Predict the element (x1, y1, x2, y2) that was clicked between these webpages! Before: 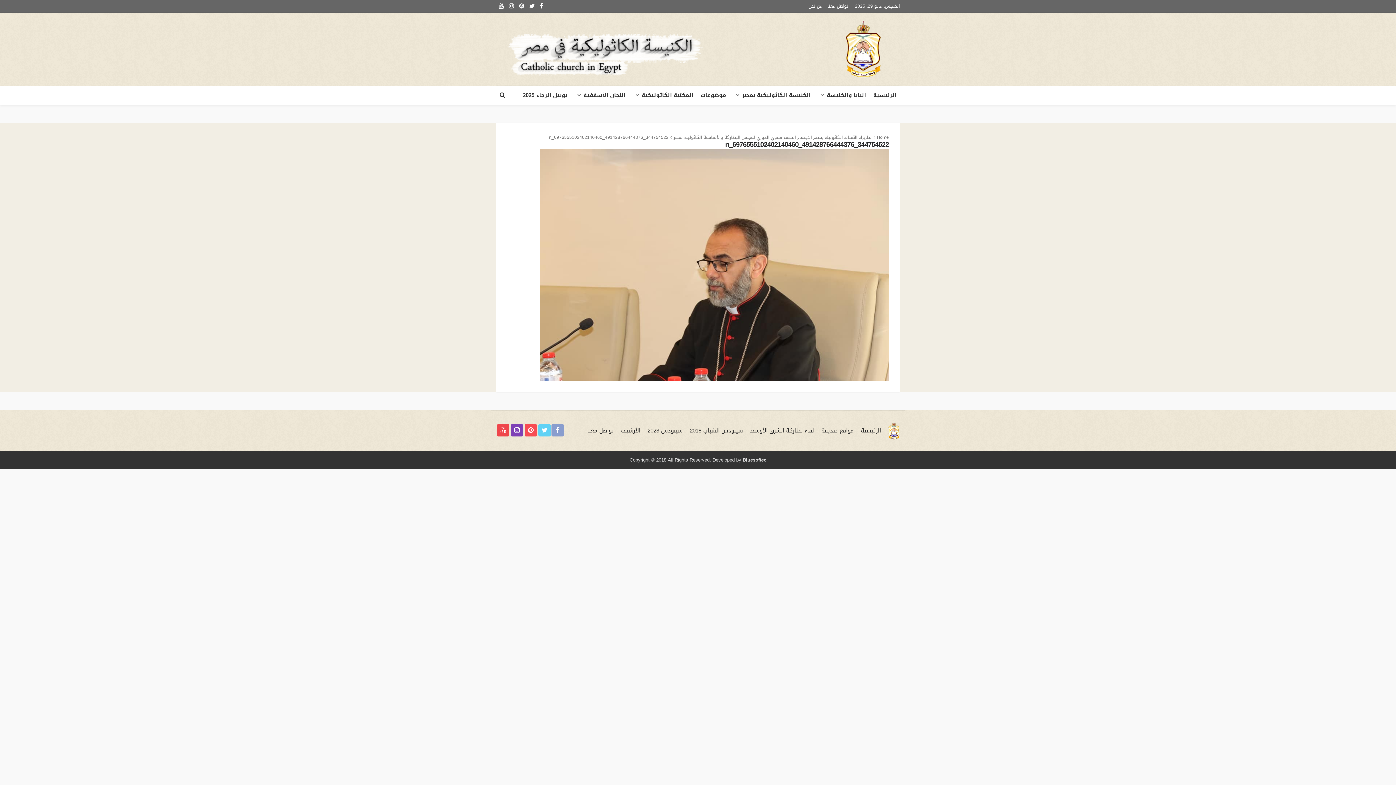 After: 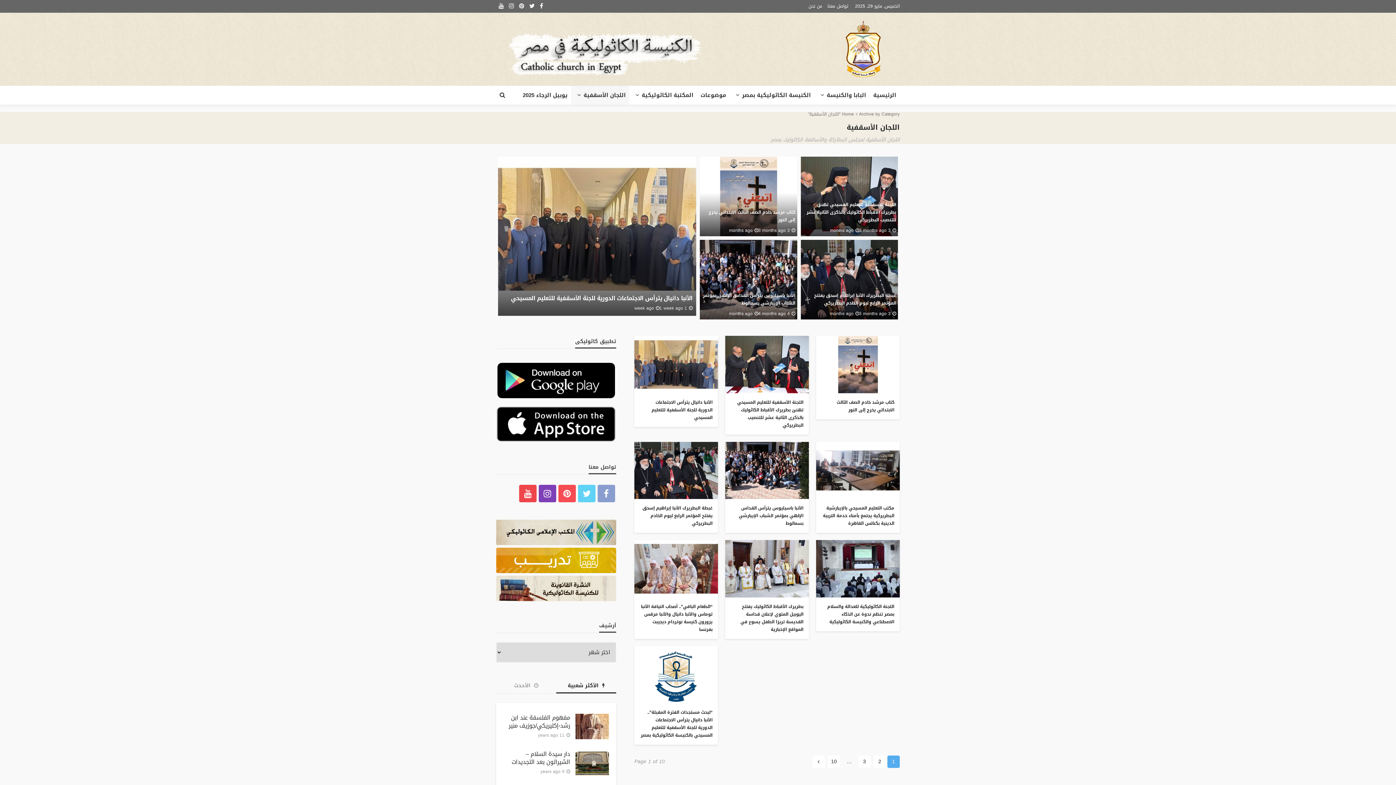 Action: bbox: (571, 85, 629, 104) label: اللجان الأسقفية